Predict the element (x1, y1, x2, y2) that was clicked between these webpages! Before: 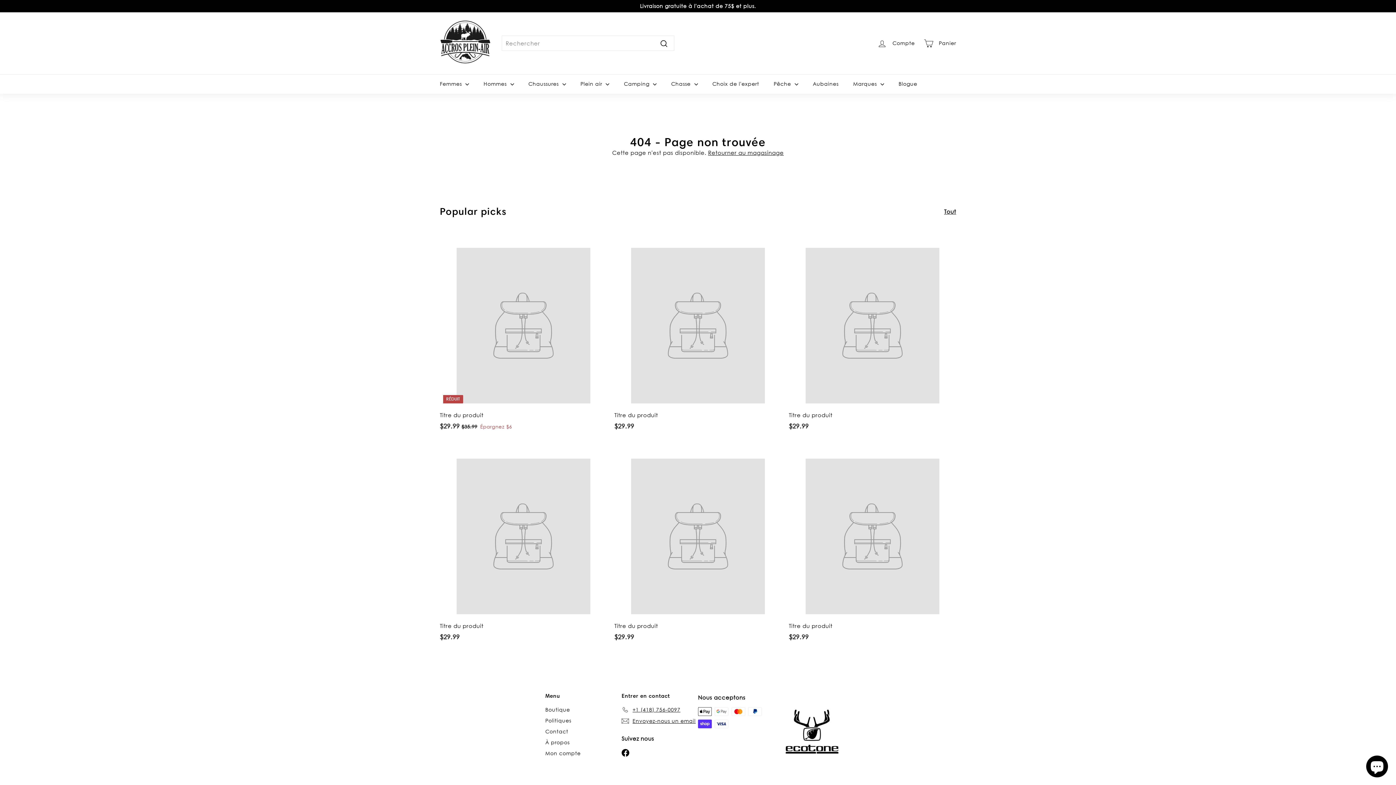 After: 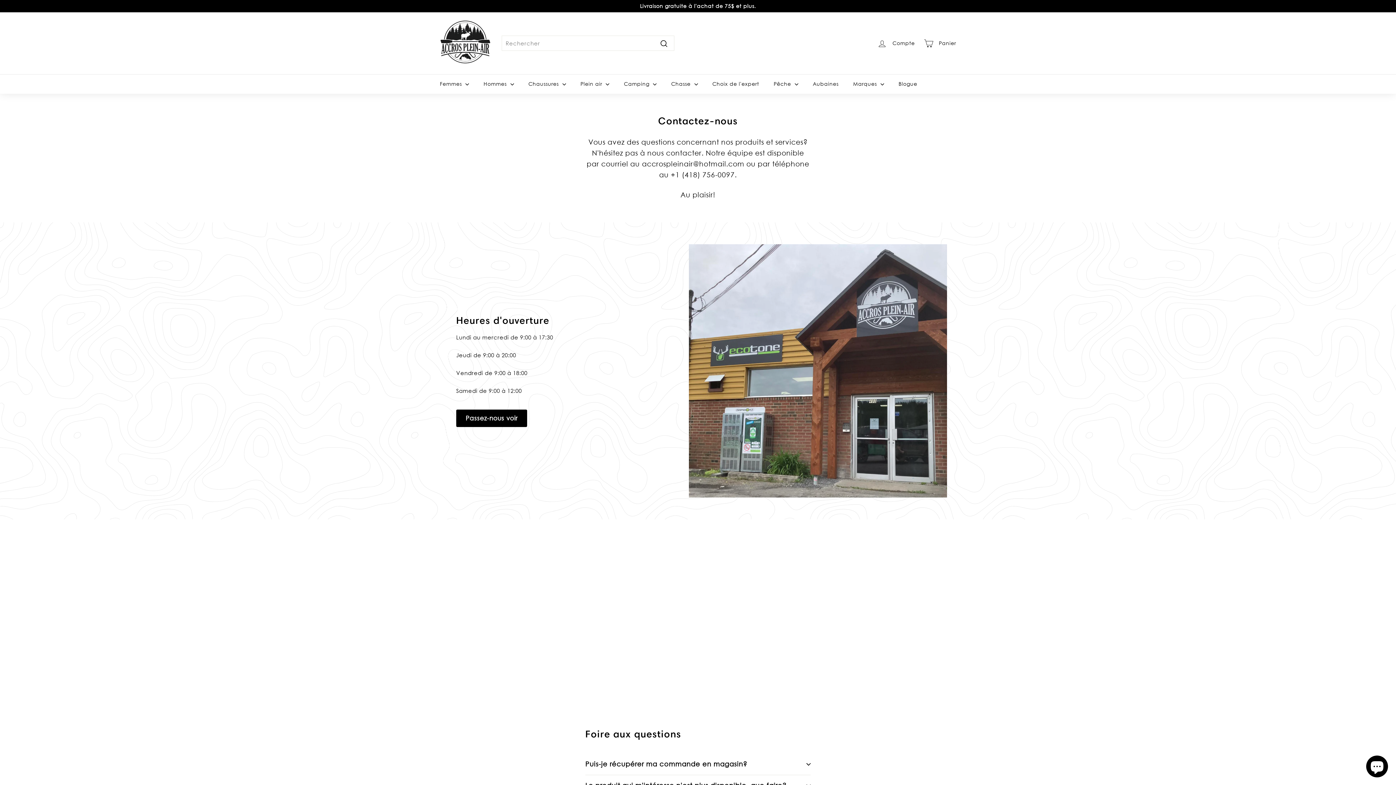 Action: label: Envoyez-nous un email bbox: (621, 716, 695, 726)